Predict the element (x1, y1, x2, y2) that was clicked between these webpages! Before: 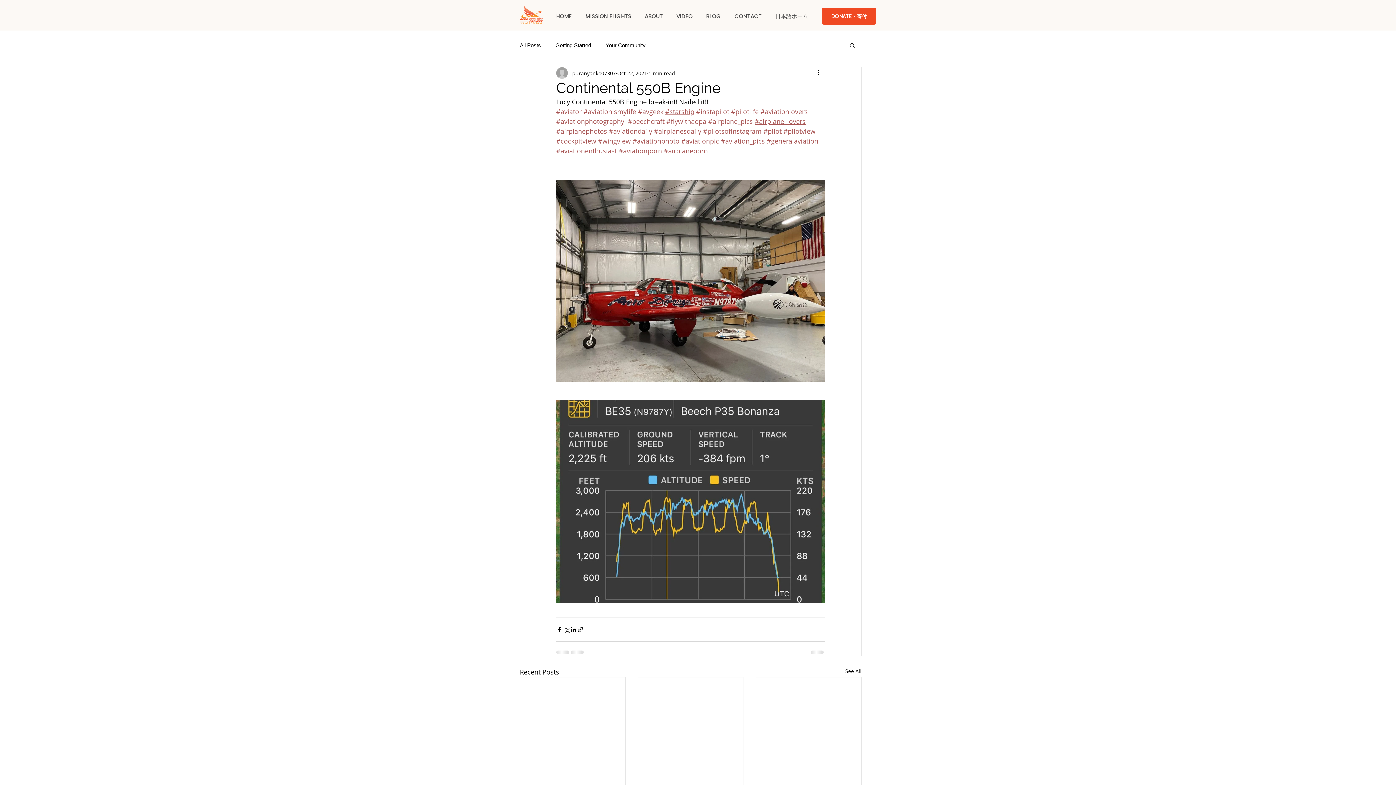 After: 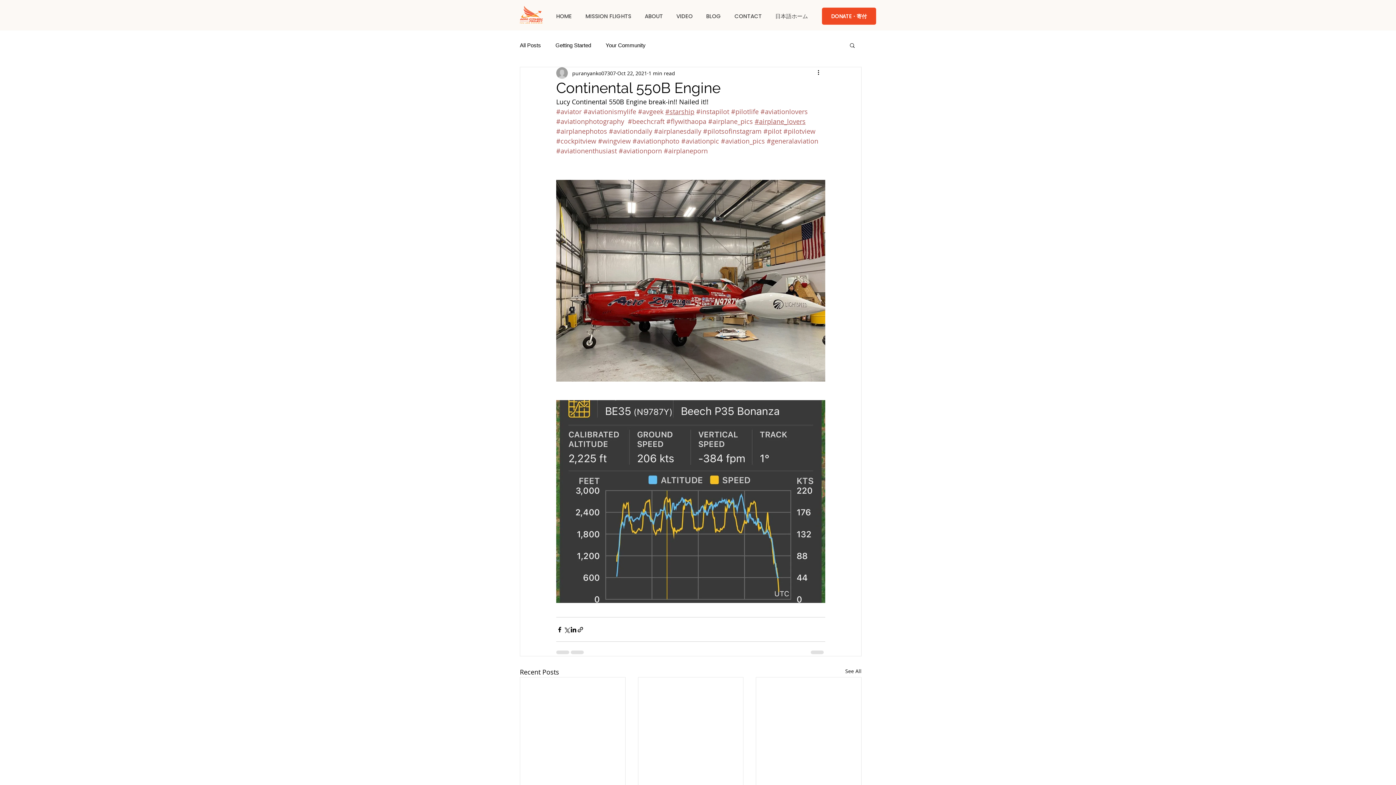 Action: label: #airplane_pics bbox: (708, 117, 753, 125)